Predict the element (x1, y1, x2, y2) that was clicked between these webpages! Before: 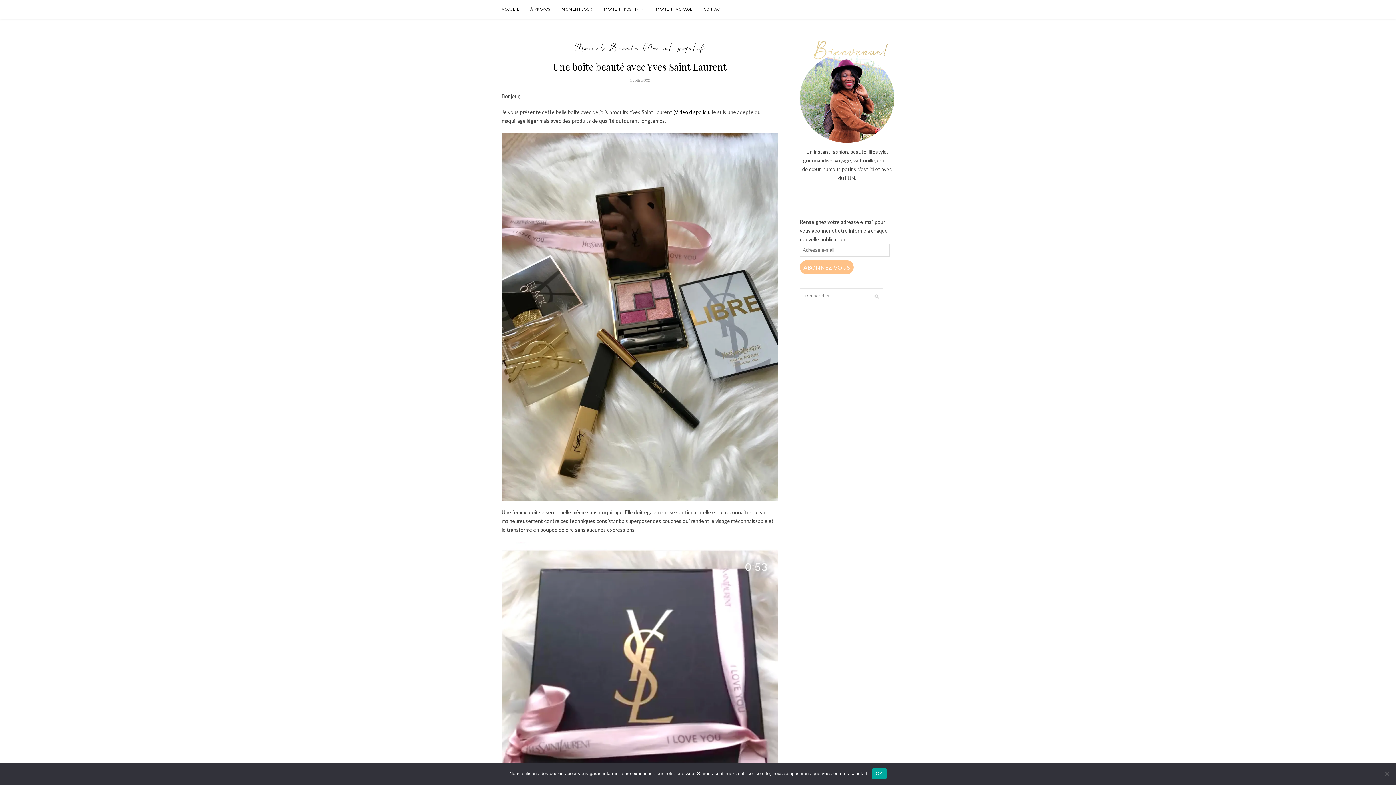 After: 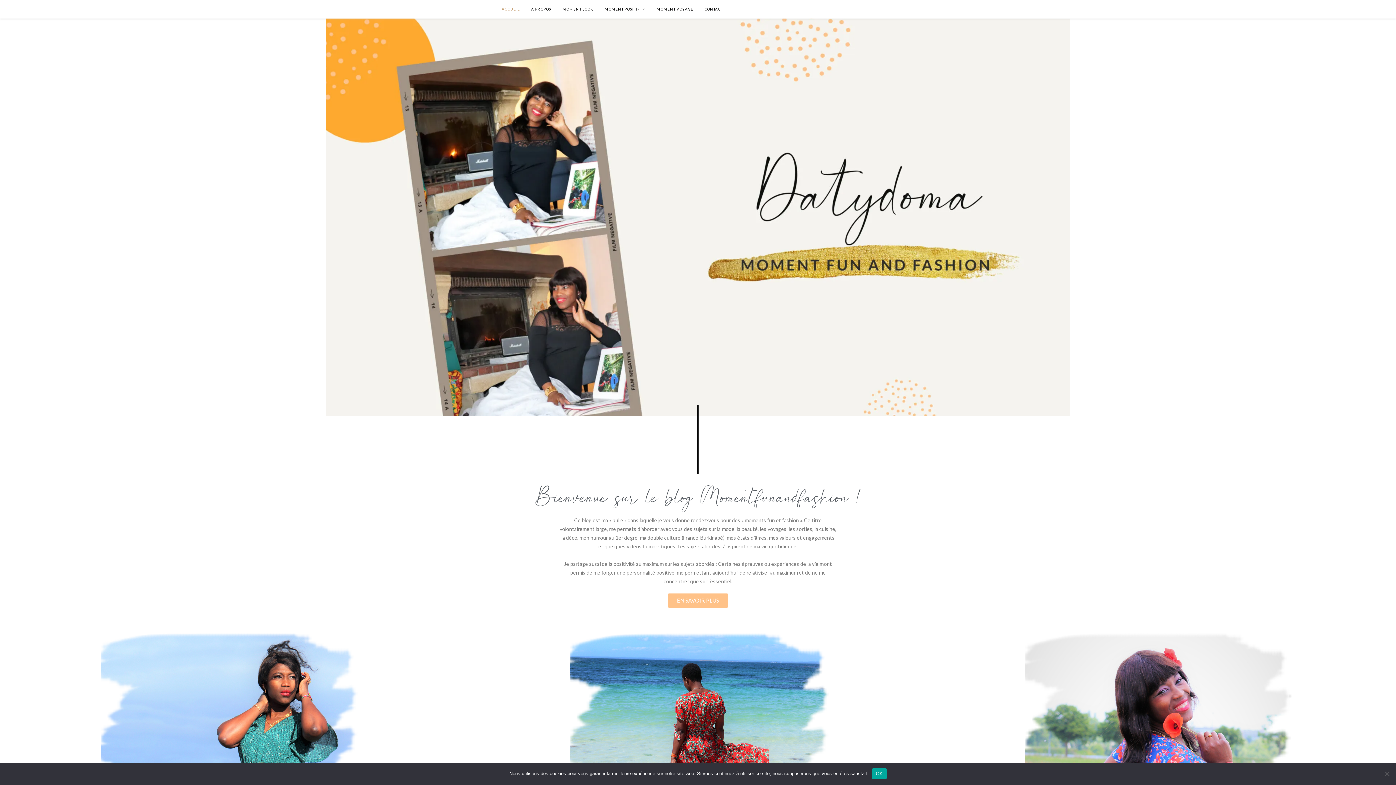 Action: label: ACCUEIL bbox: (501, 0, 519, 18)